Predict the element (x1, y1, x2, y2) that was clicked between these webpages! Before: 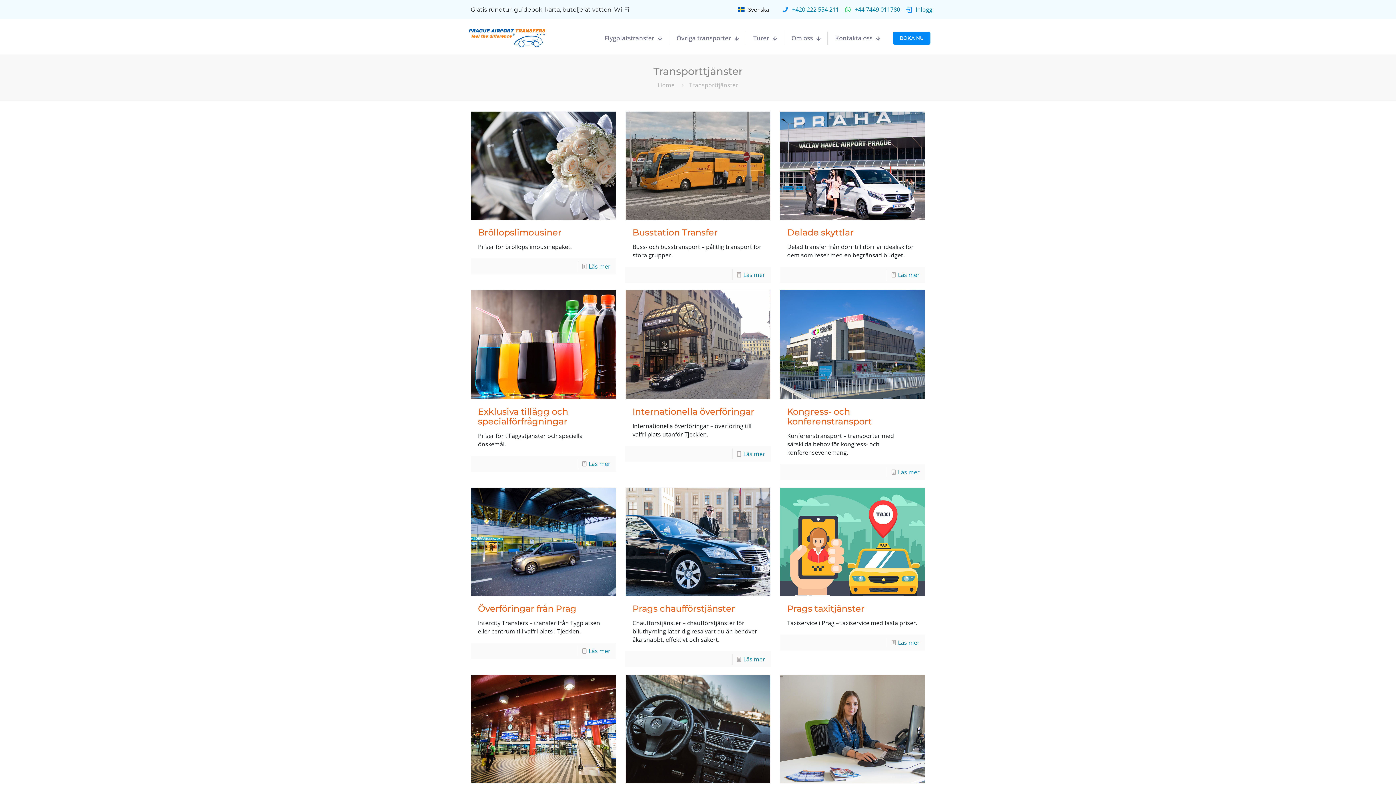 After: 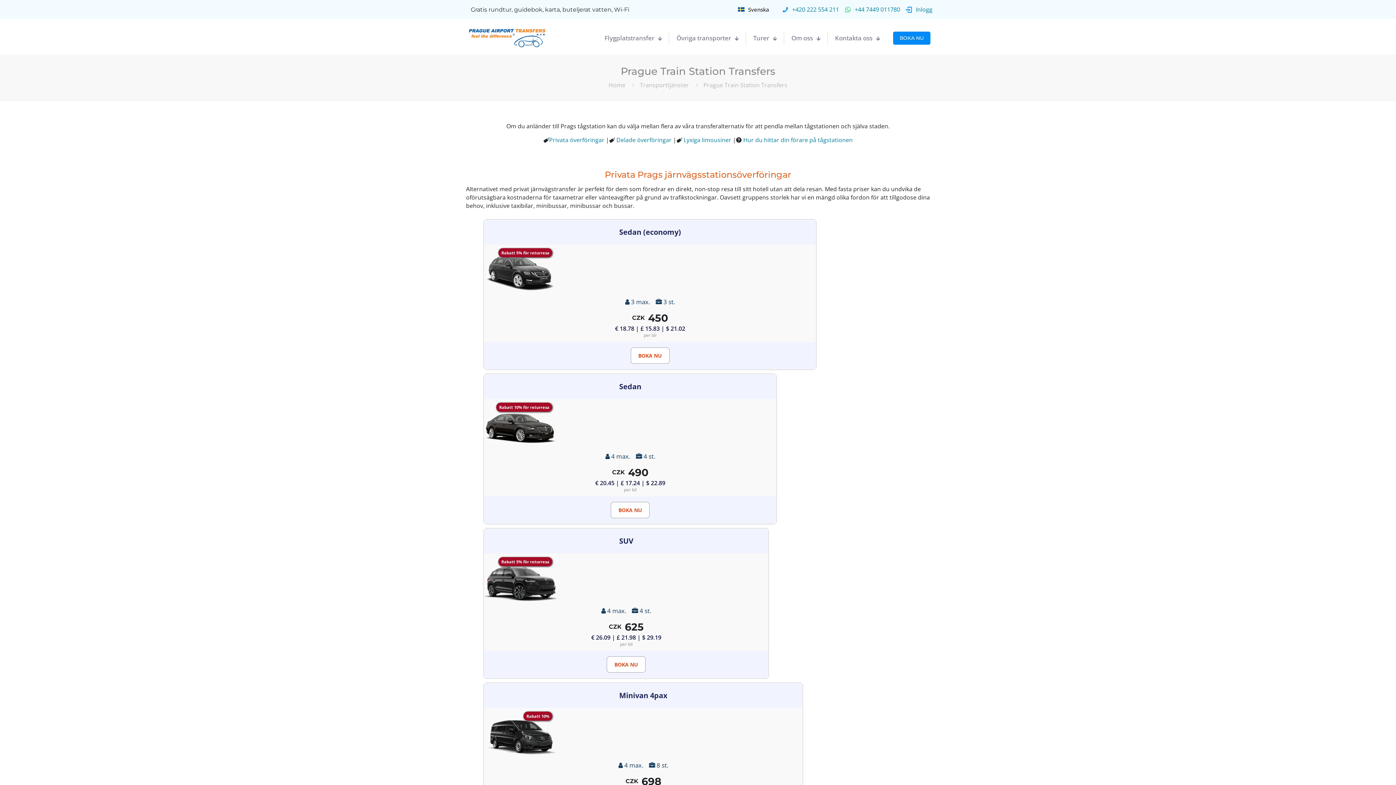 Action: bbox: (471, 675, 615, 783)